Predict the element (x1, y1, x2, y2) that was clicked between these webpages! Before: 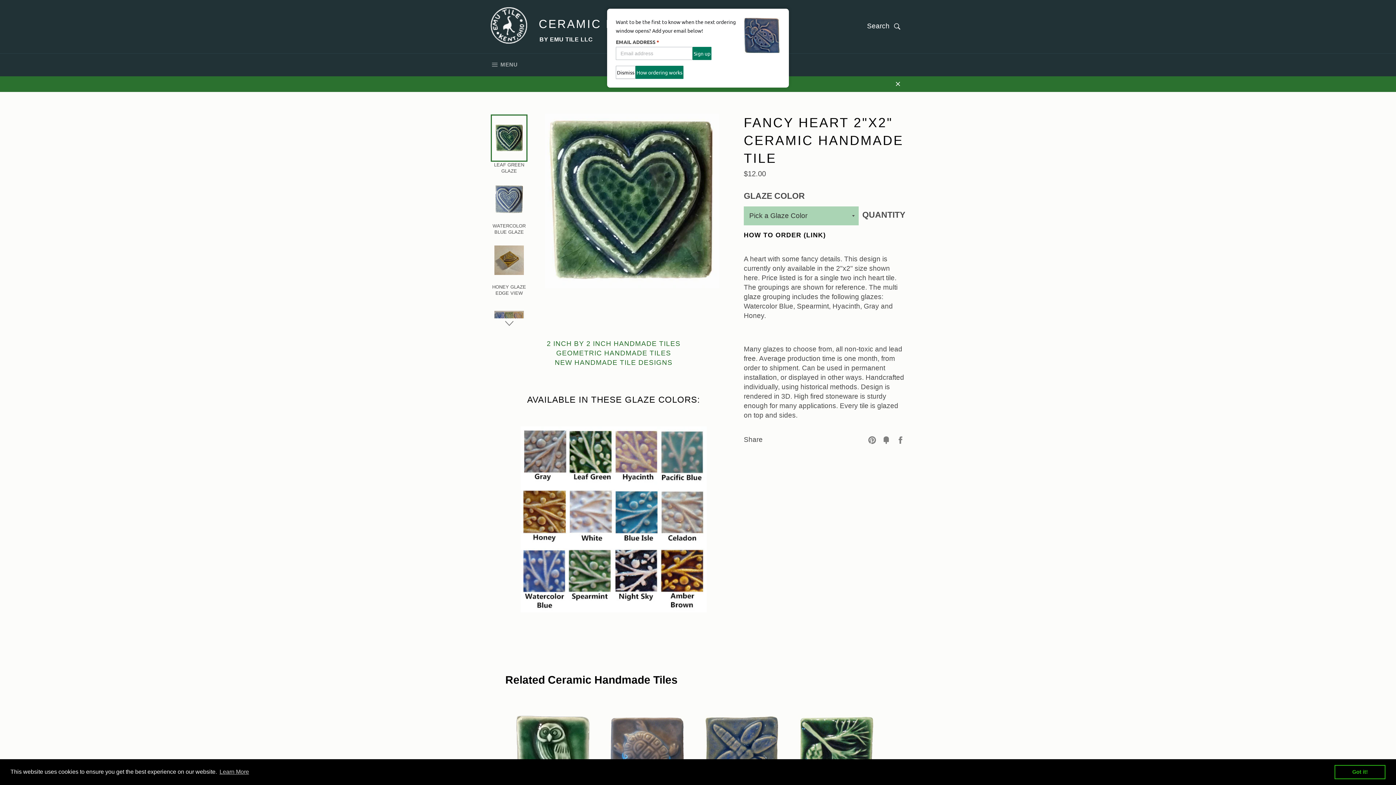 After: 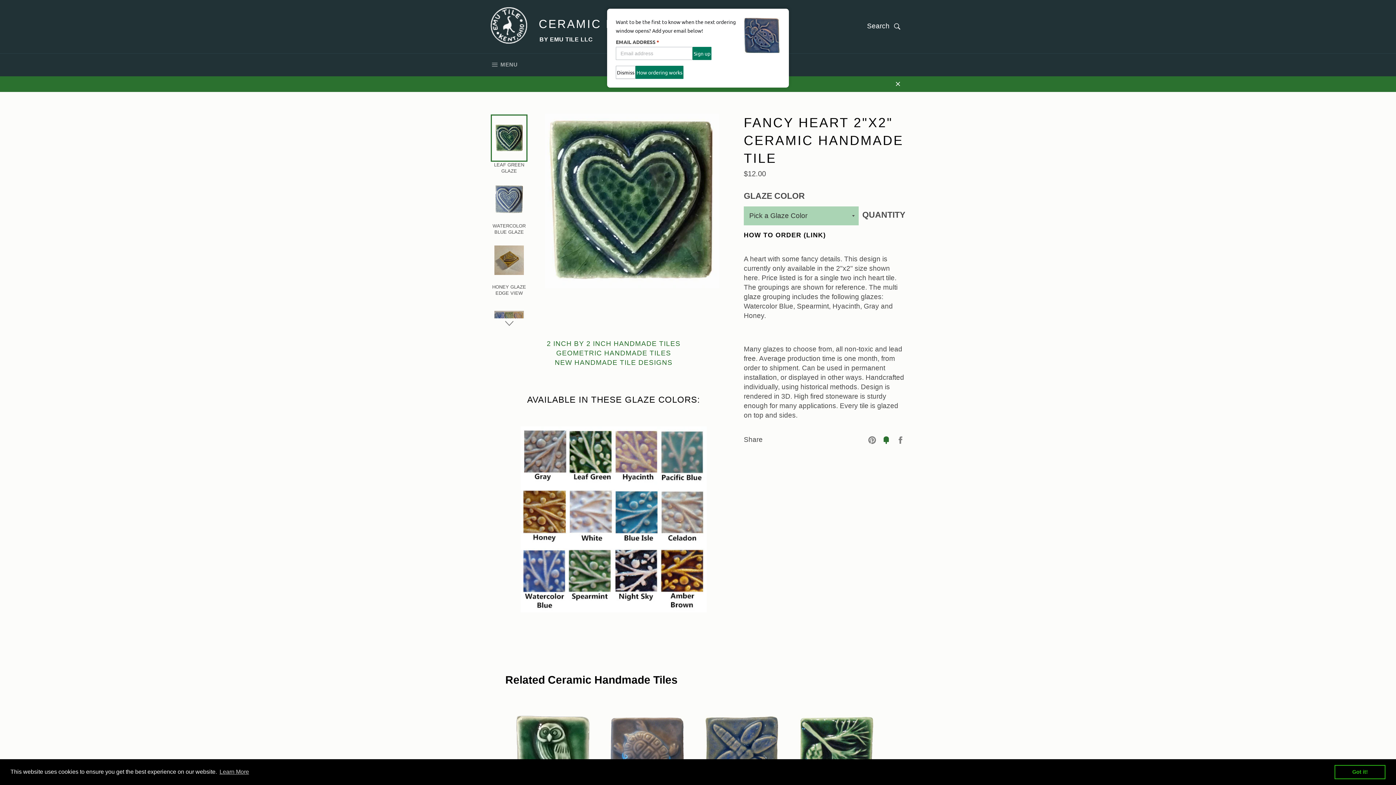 Action: bbox: (882, 435, 892, 443) label:  
Fancy